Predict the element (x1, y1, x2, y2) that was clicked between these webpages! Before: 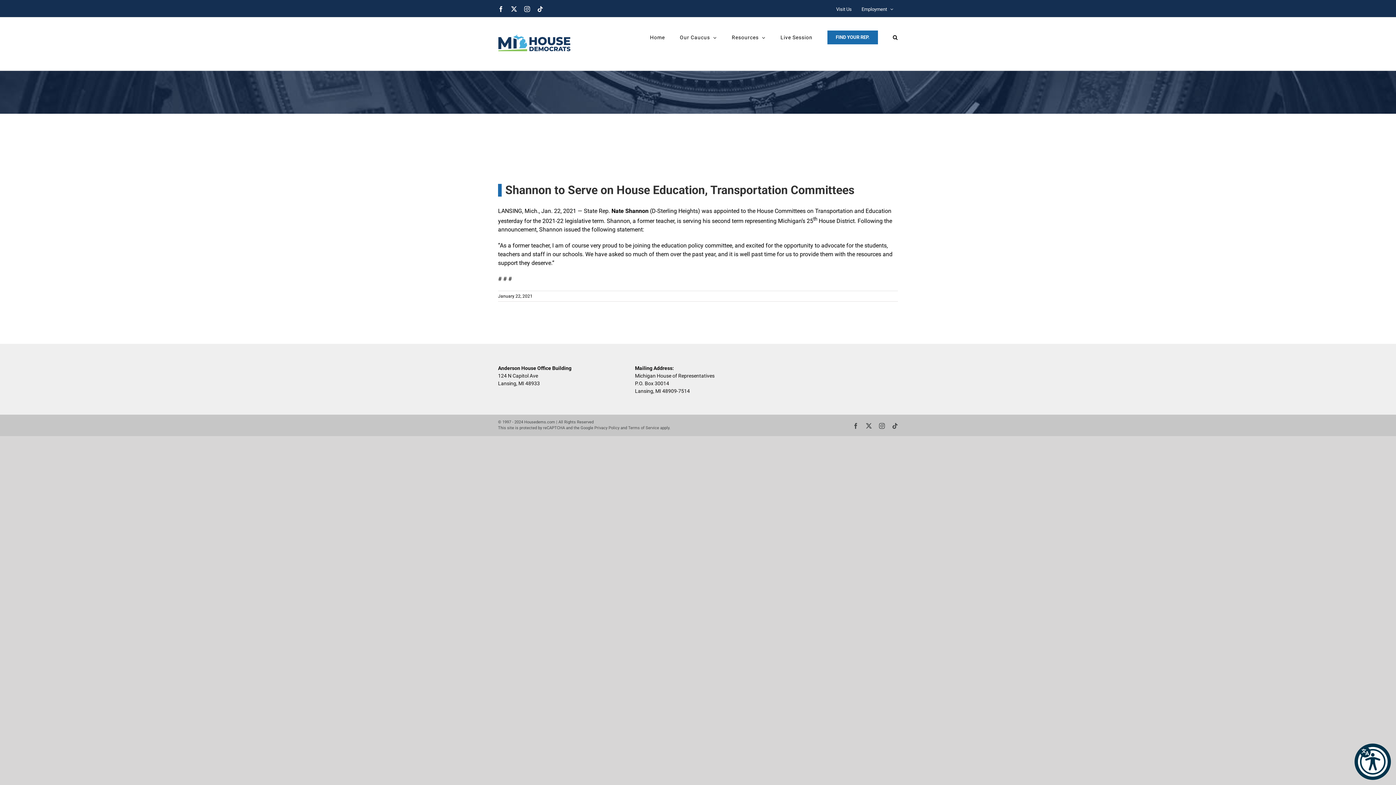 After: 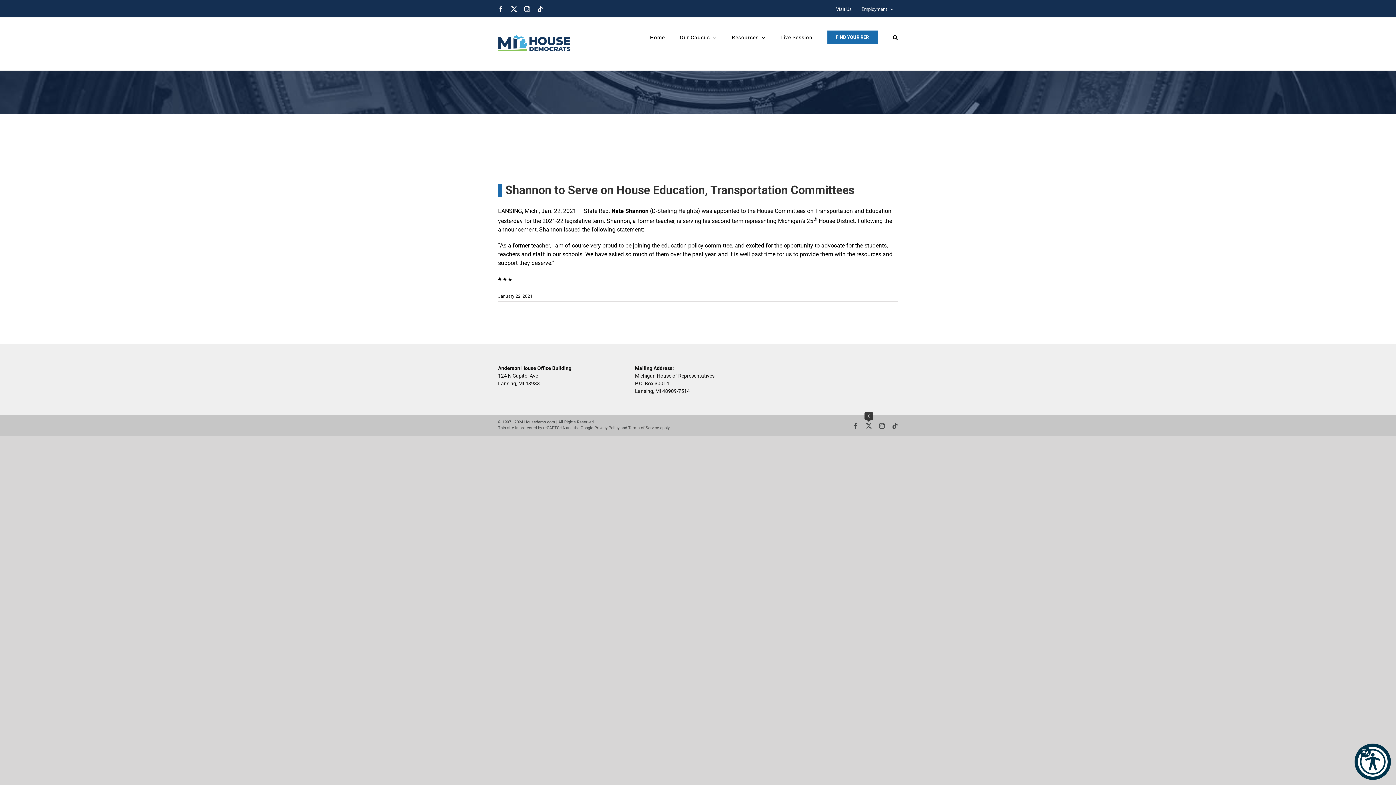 Action: bbox: (866, 423, 872, 428) label: X